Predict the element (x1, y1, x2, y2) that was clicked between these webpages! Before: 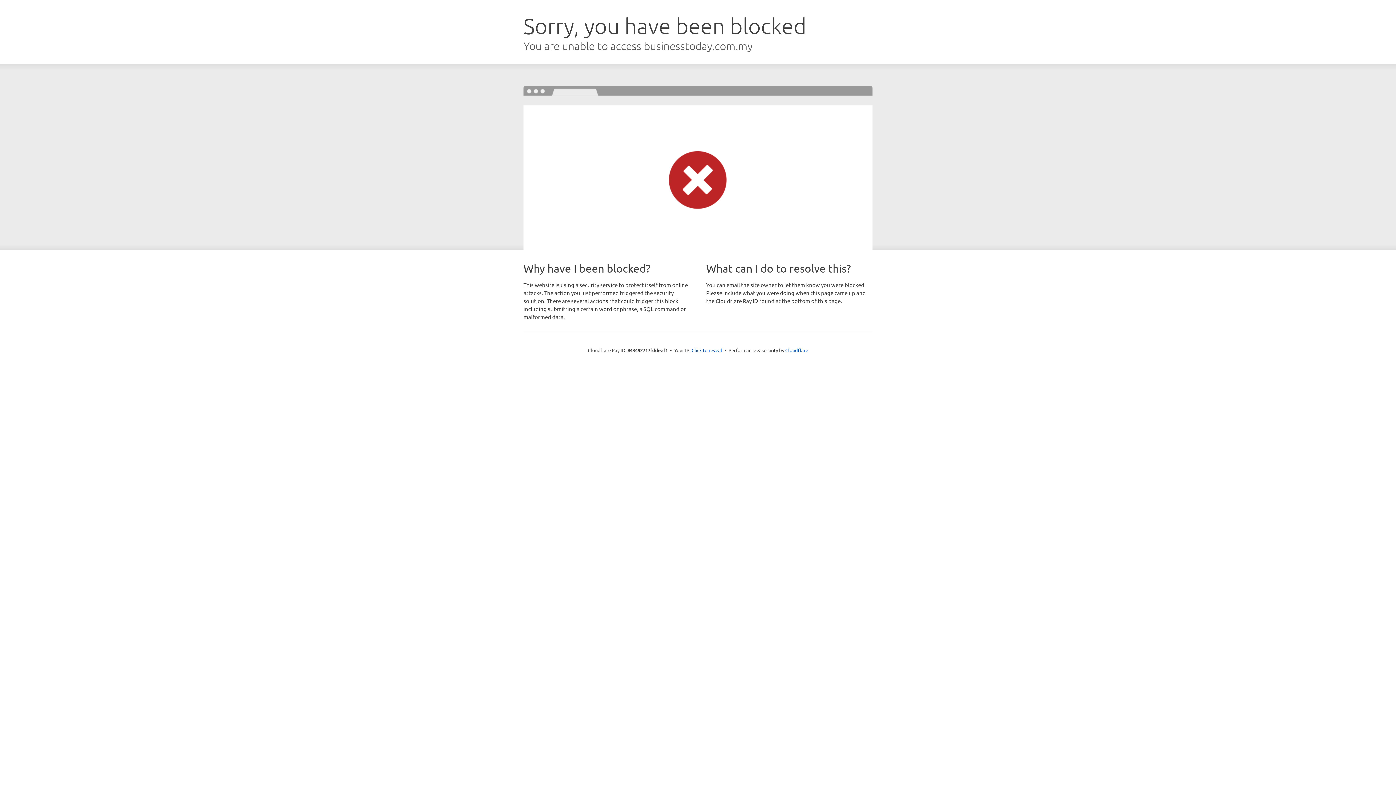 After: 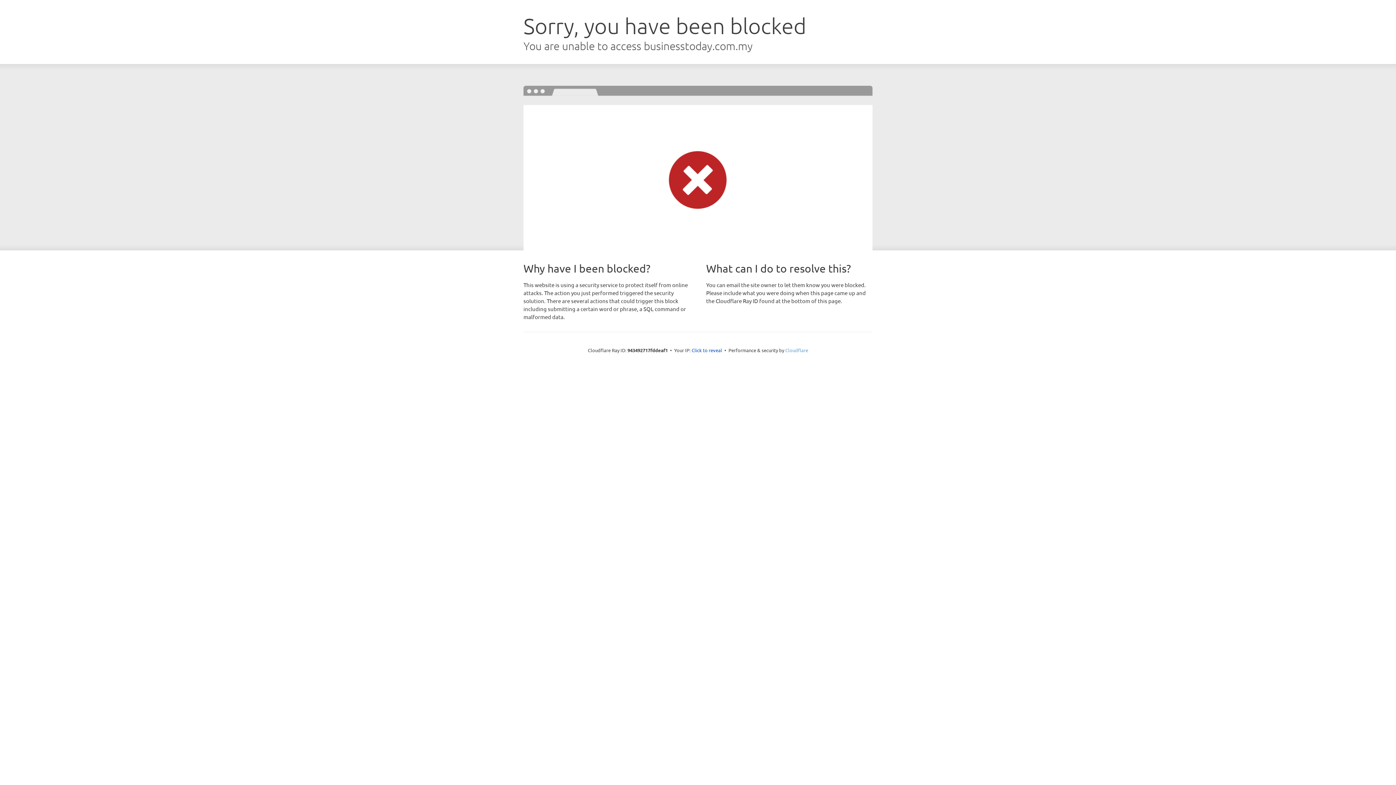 Action: bbox: (785, 347, 808, 353) label: Cloudflare